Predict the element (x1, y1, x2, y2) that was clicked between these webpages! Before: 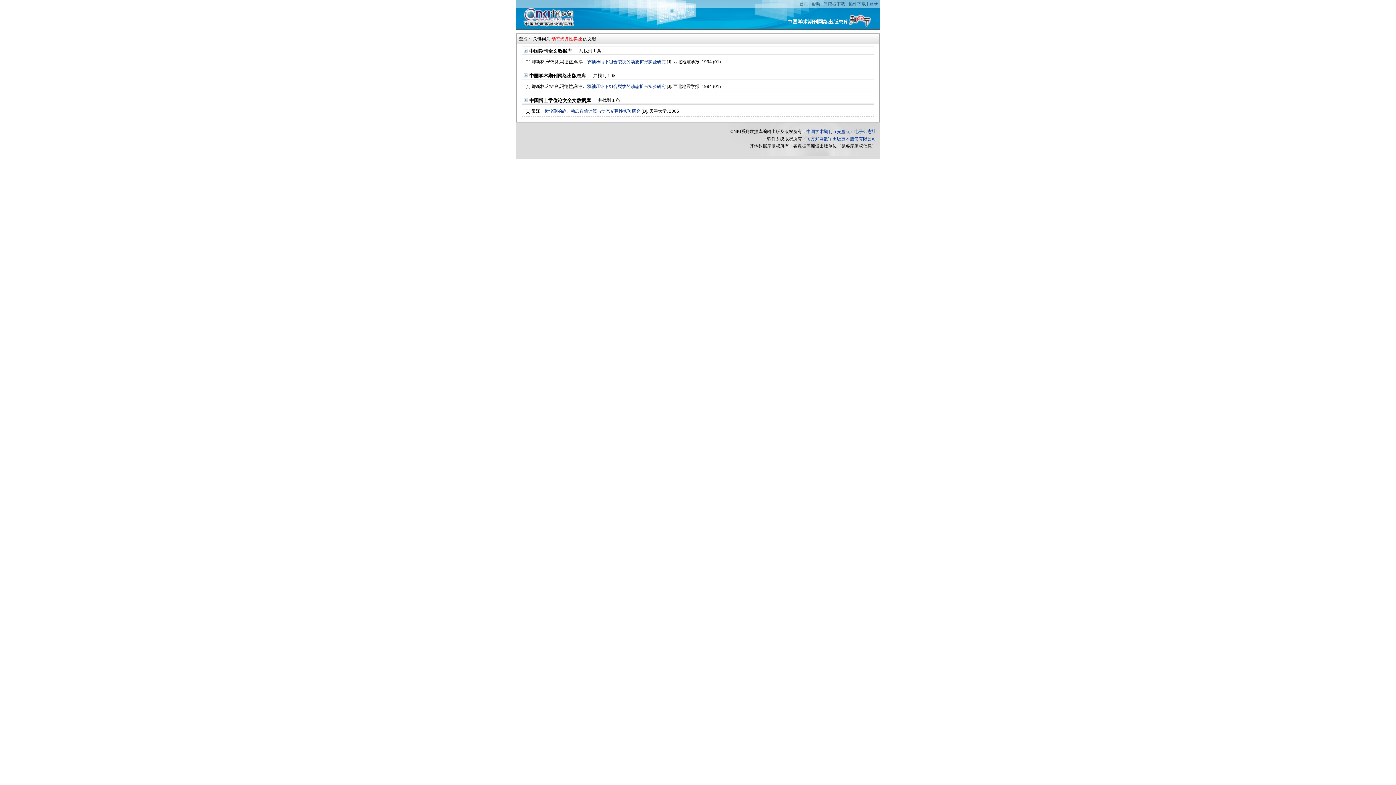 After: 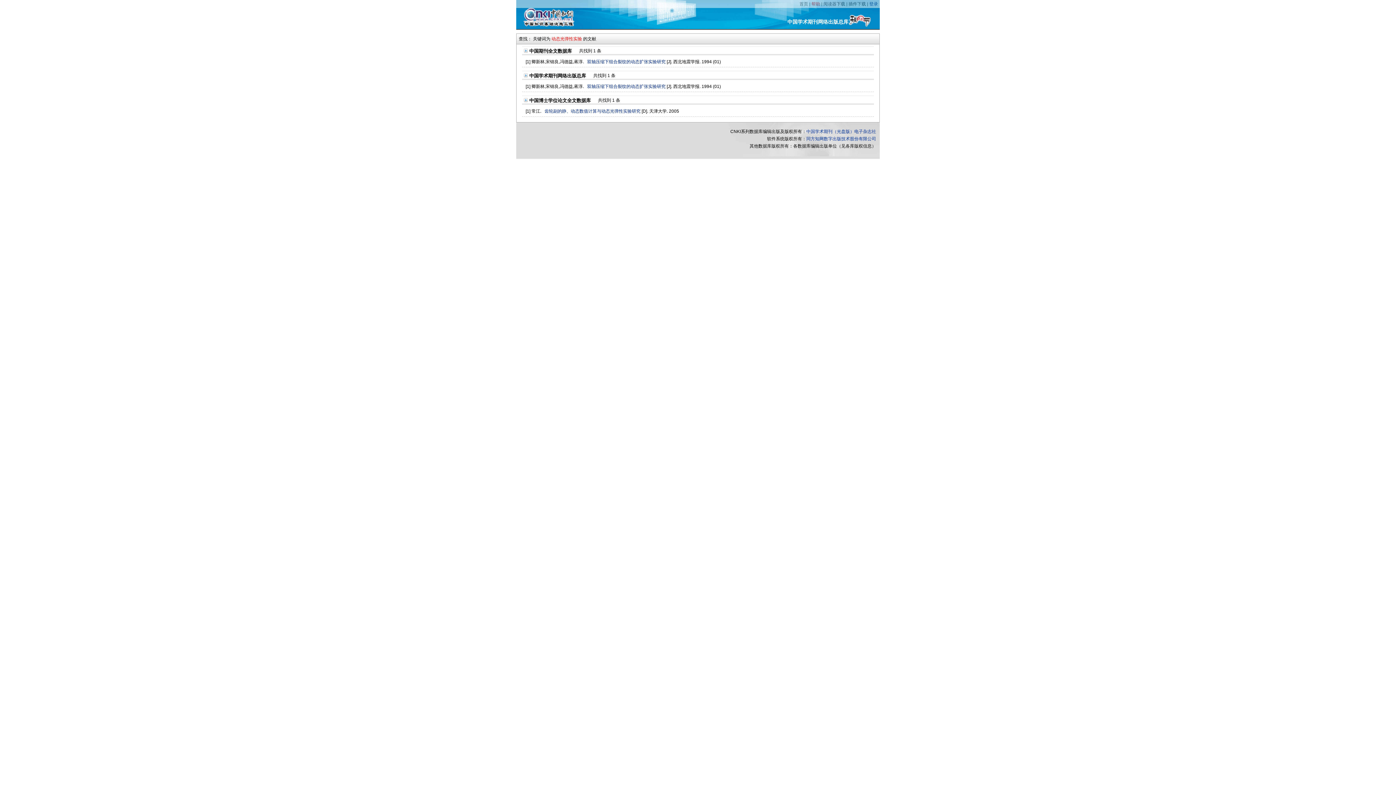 Action: label: 帮助 bbox: (811, 1, 820, 6)